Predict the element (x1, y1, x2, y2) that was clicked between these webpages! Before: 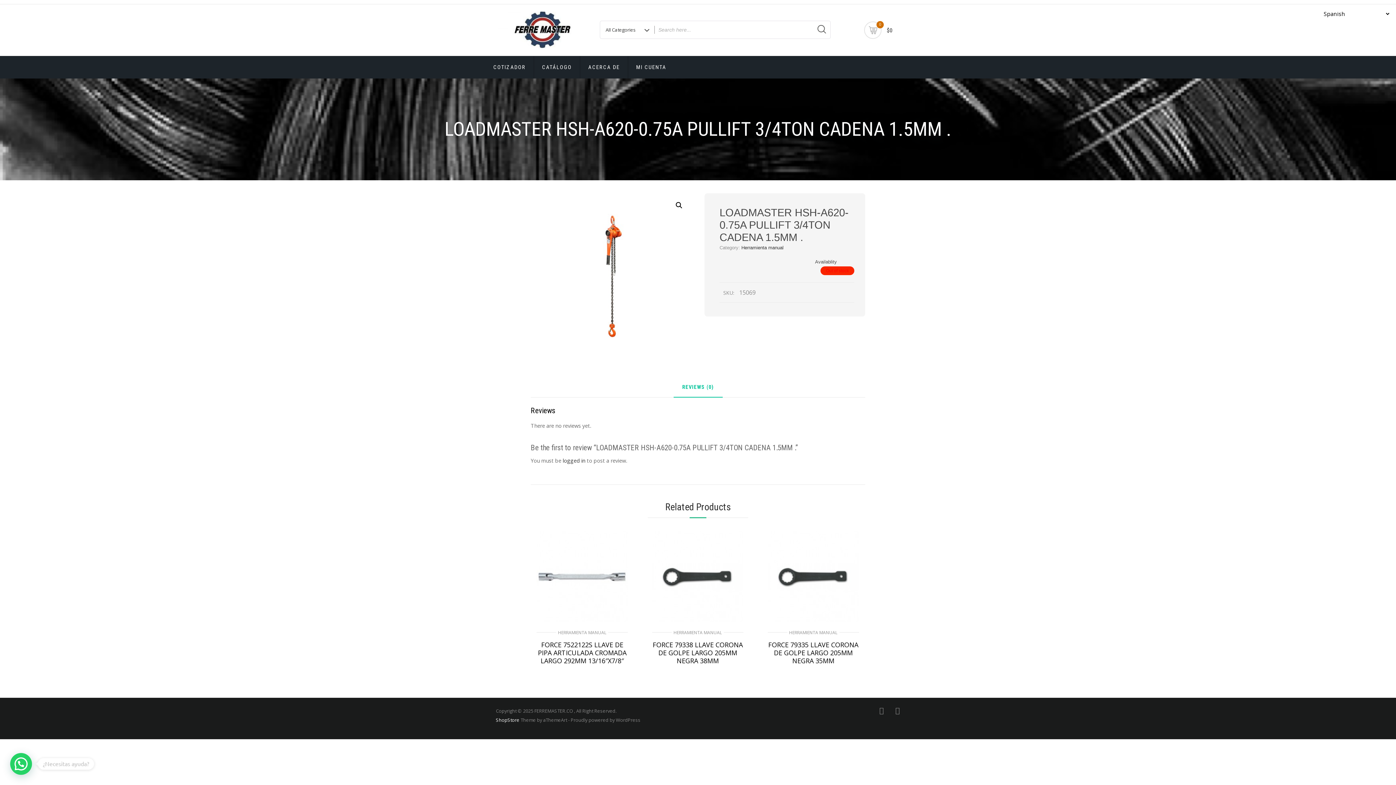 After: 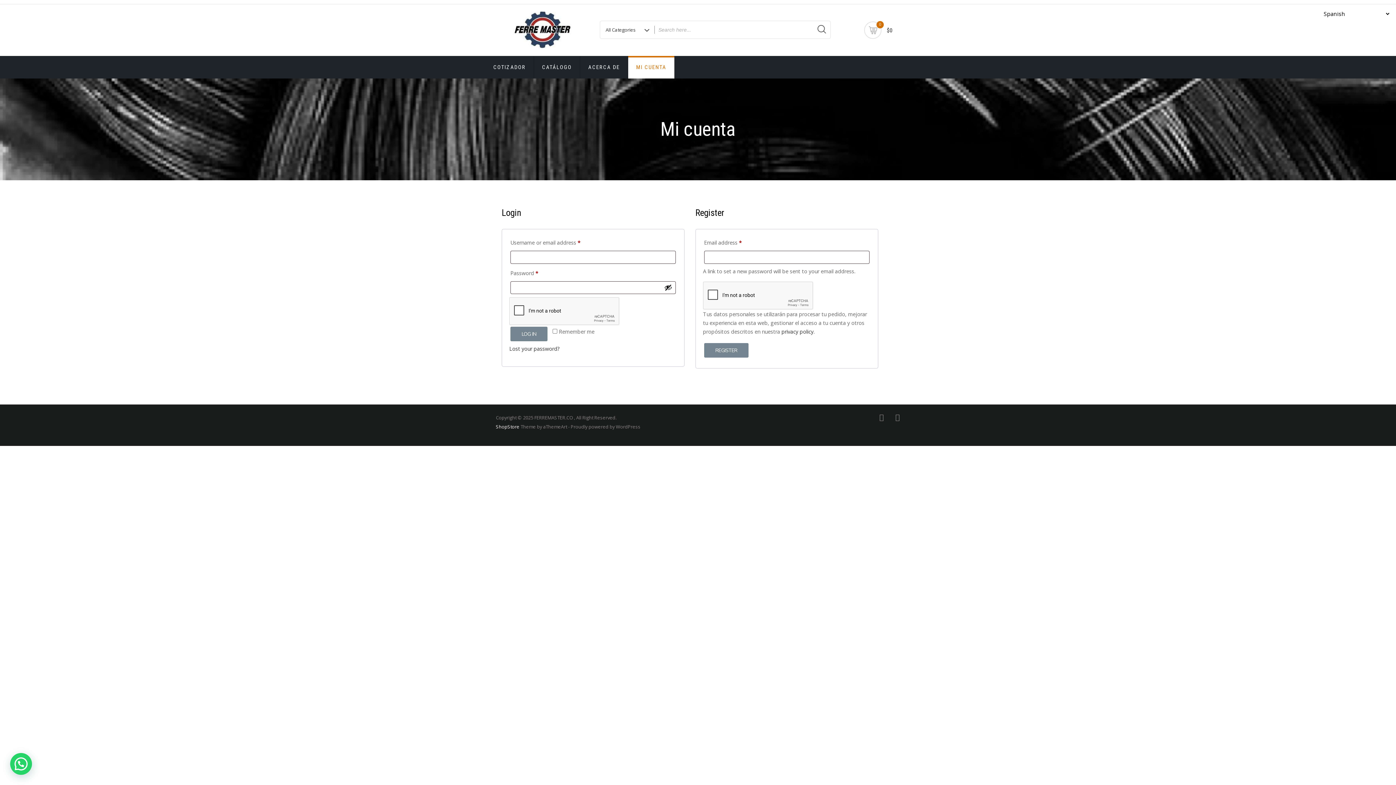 Action: label: logged in bbox: (562, 457, 585, 464)